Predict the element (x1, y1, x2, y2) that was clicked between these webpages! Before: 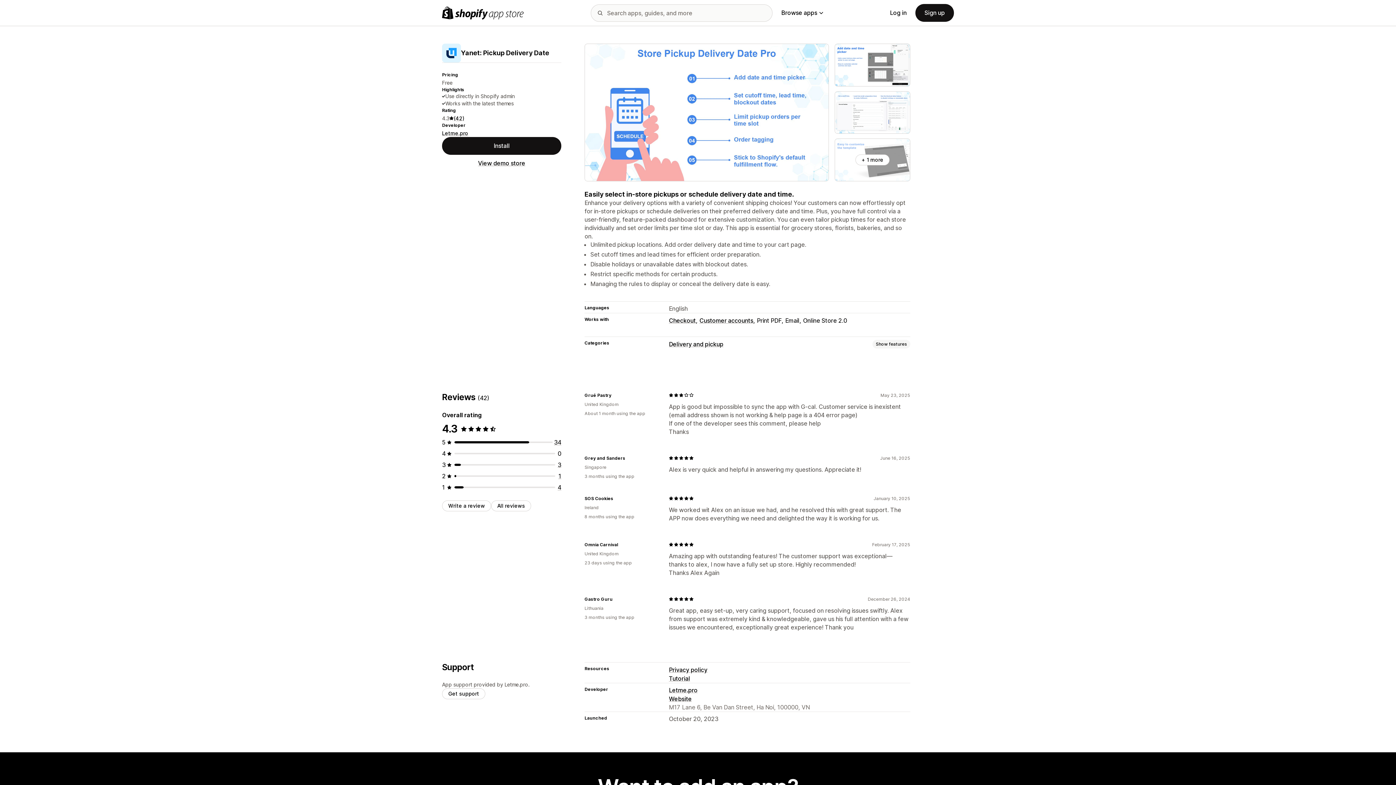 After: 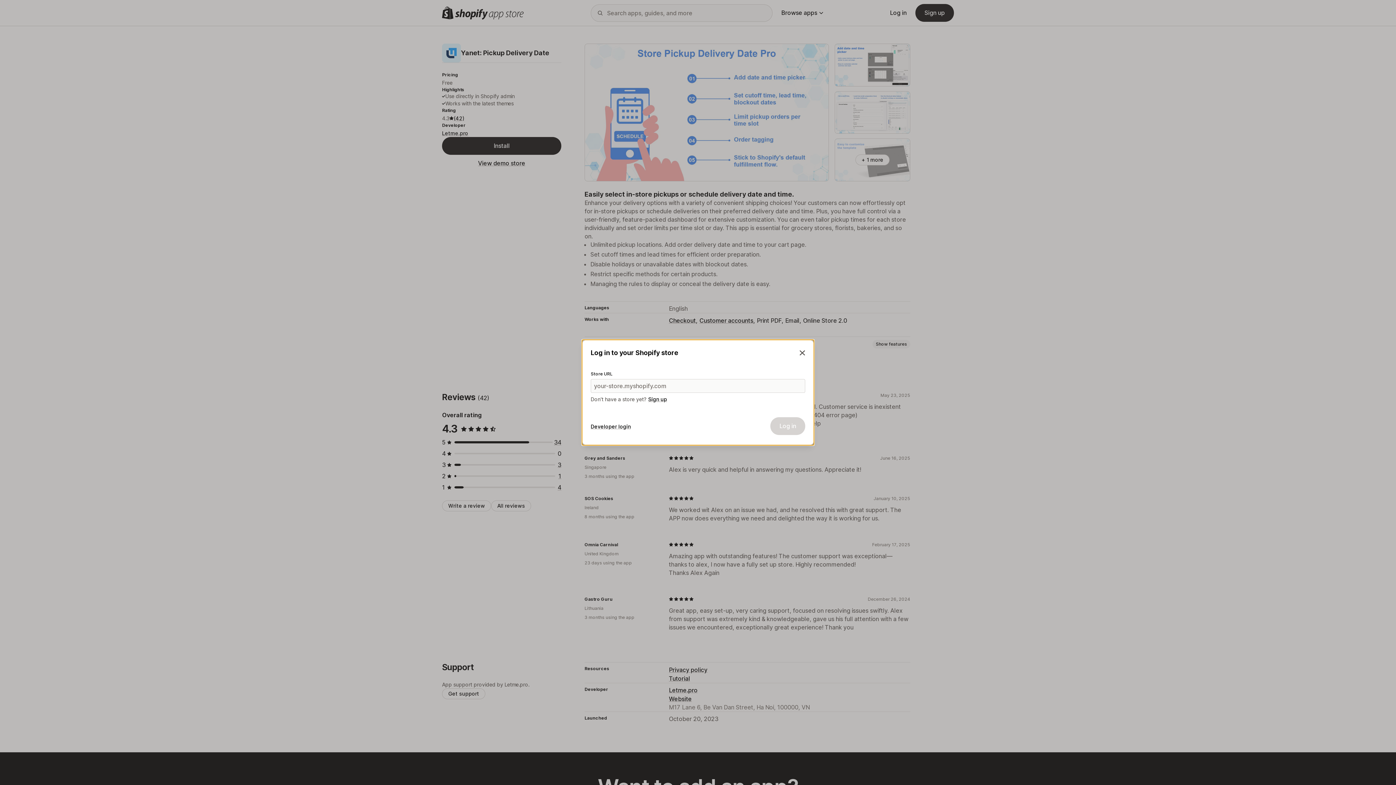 Action: label: Write a review bbox: (442, 500, 491, 511)